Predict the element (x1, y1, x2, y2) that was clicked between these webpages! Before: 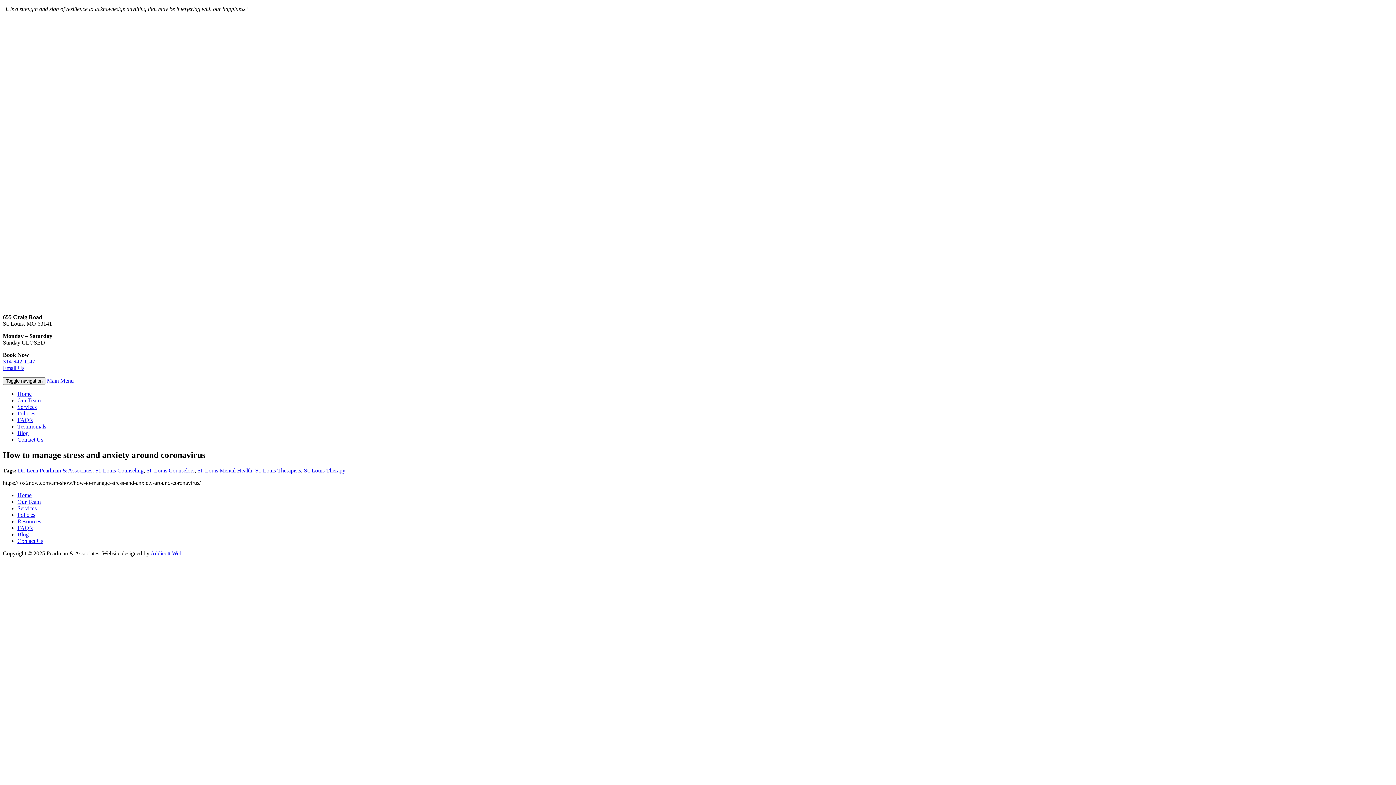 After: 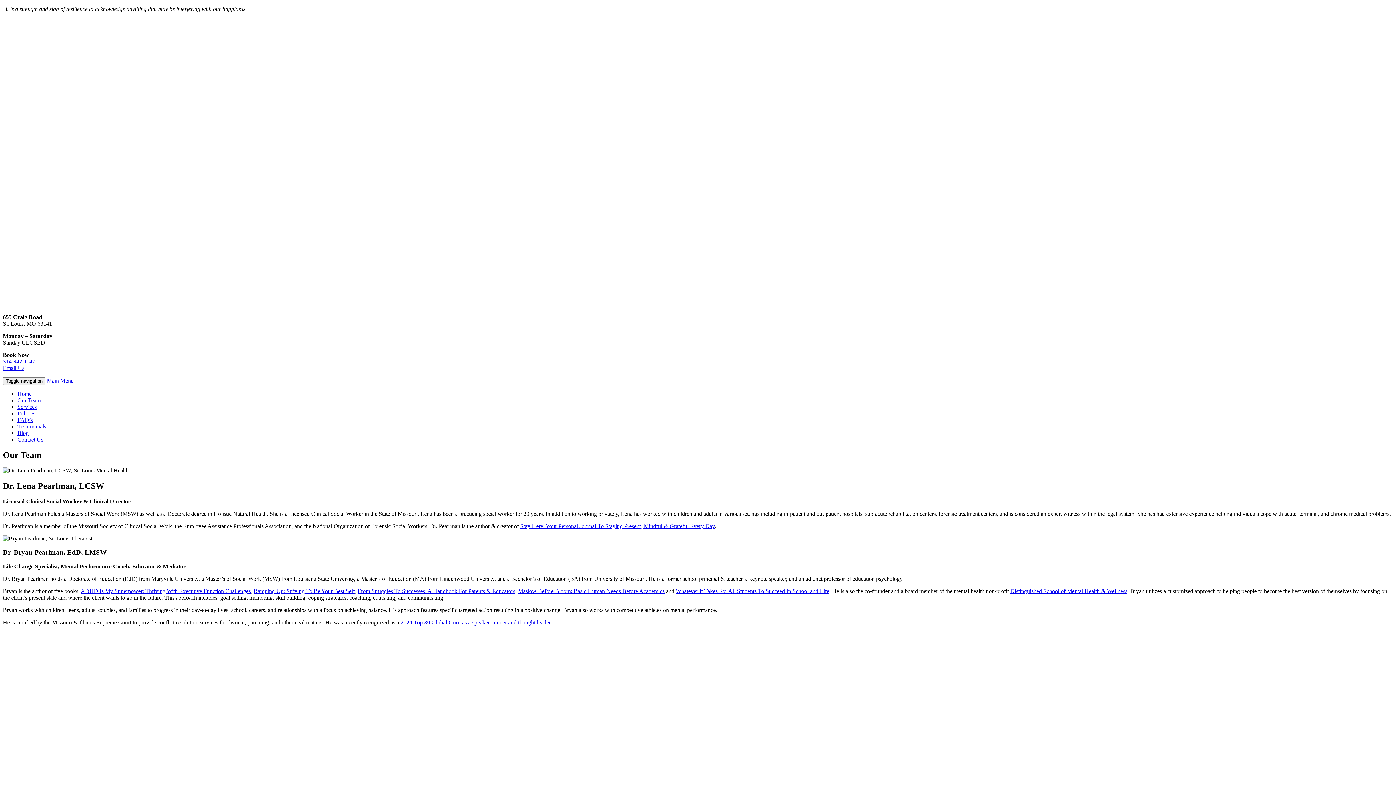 Action: bbox: (17, 397, 40, 403) label: Our Team